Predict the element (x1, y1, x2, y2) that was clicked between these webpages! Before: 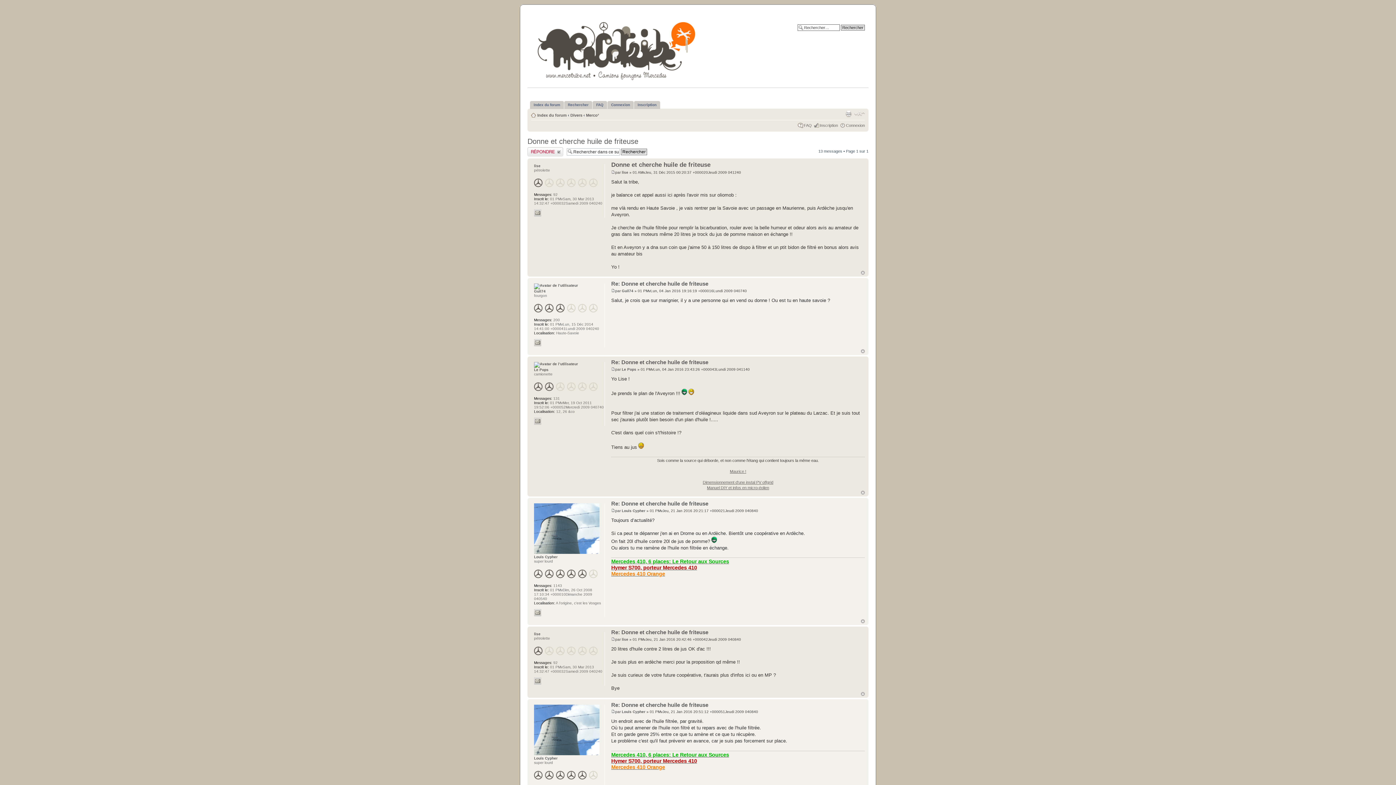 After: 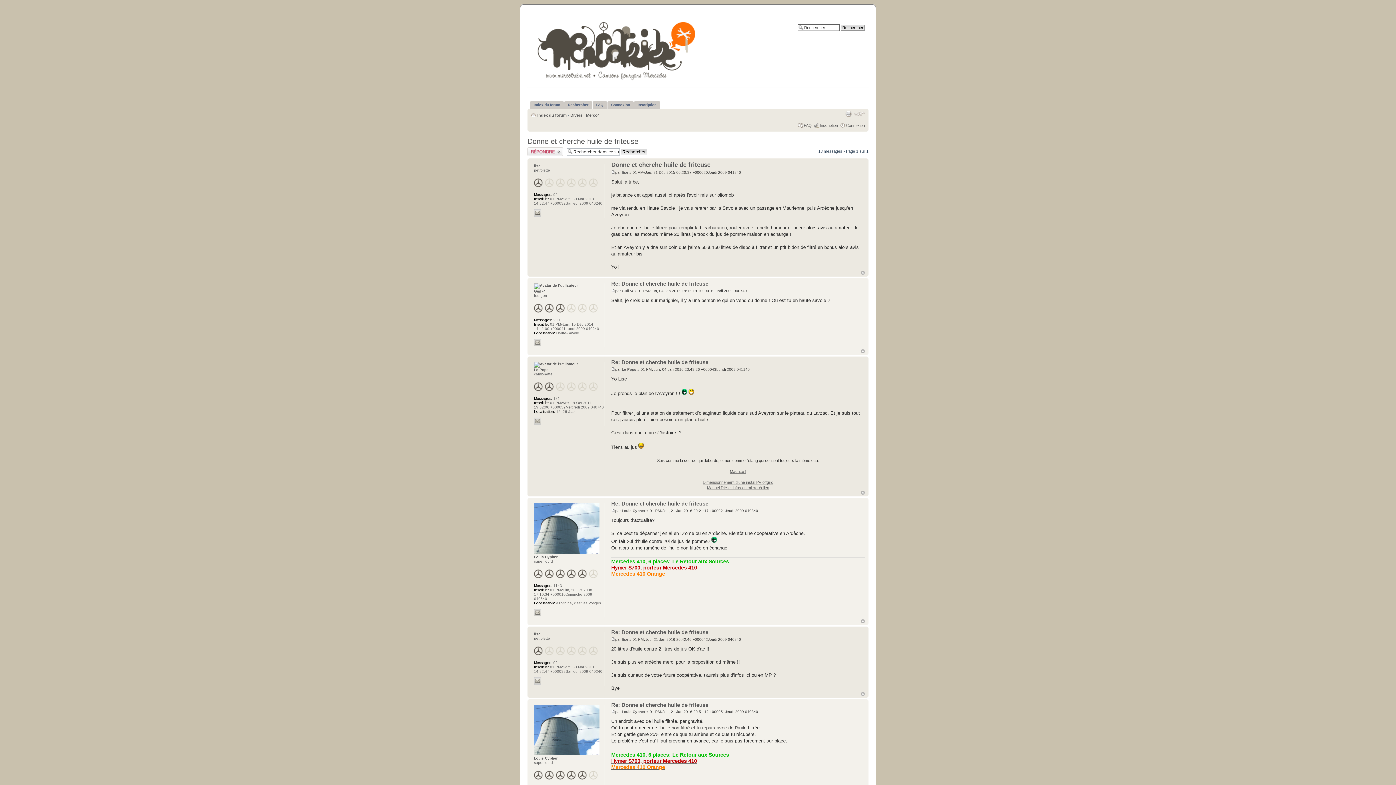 Action: bbox: (527, 137, 638, 145) label: Donne et cherche huile de friteuse